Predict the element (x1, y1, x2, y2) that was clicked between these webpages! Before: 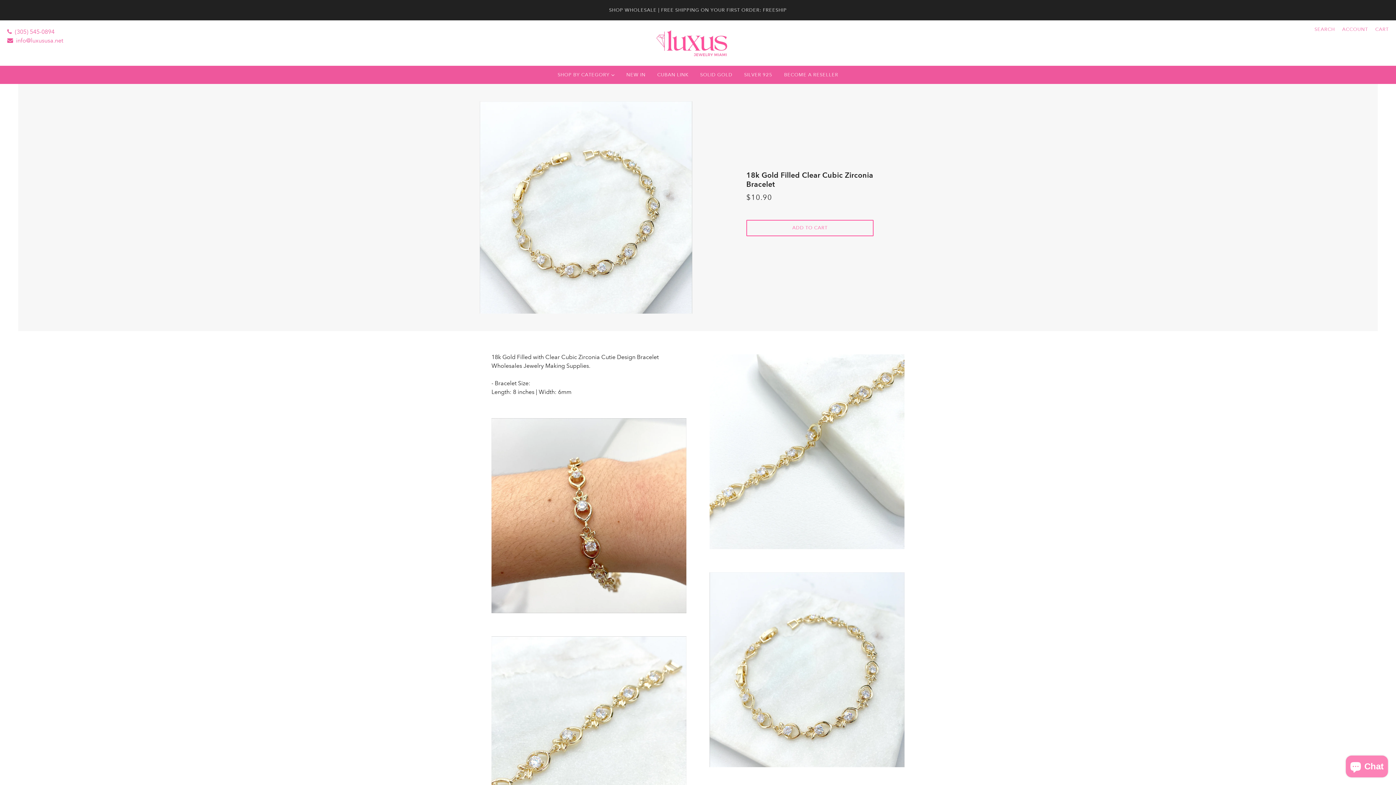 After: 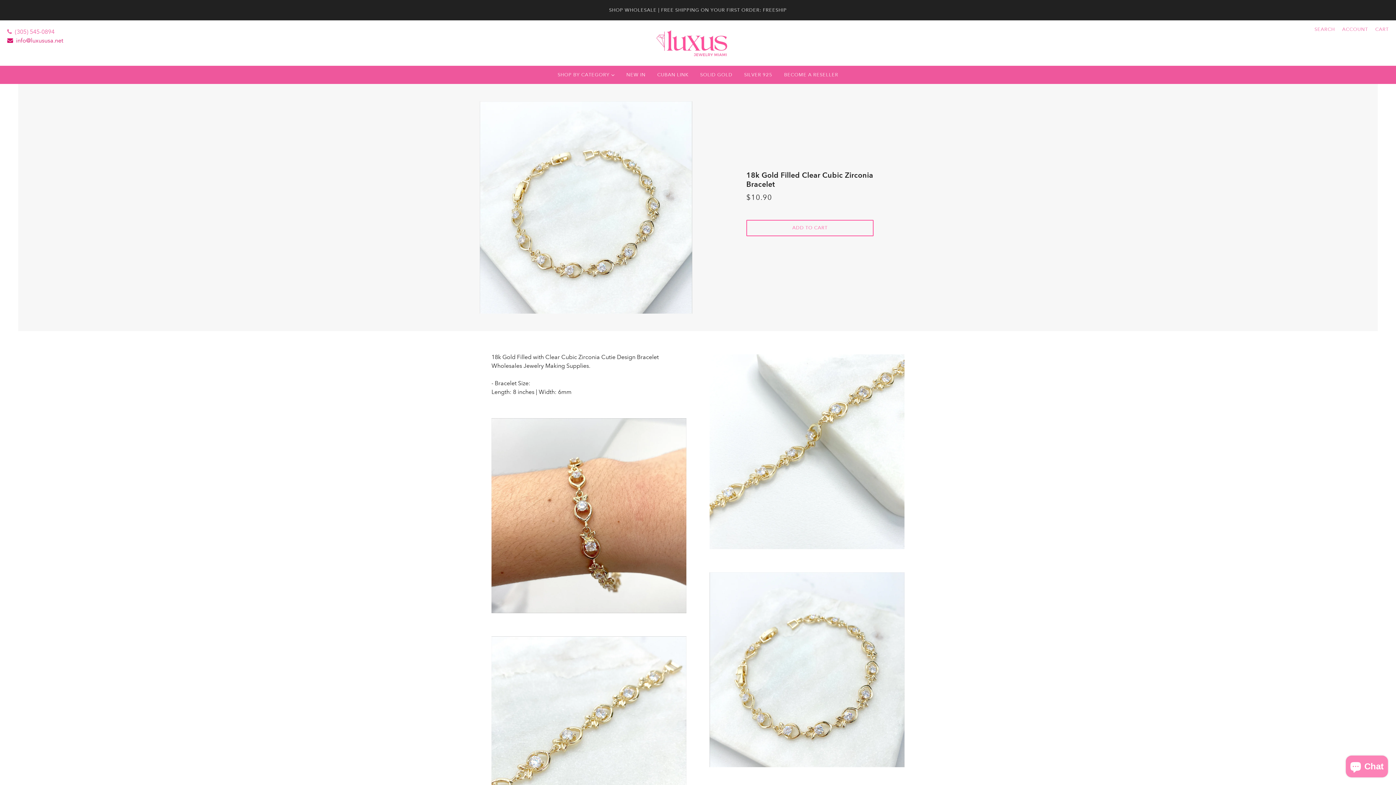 Action: bbox: (7, 36, 63, 45) label: info@luxususa.net